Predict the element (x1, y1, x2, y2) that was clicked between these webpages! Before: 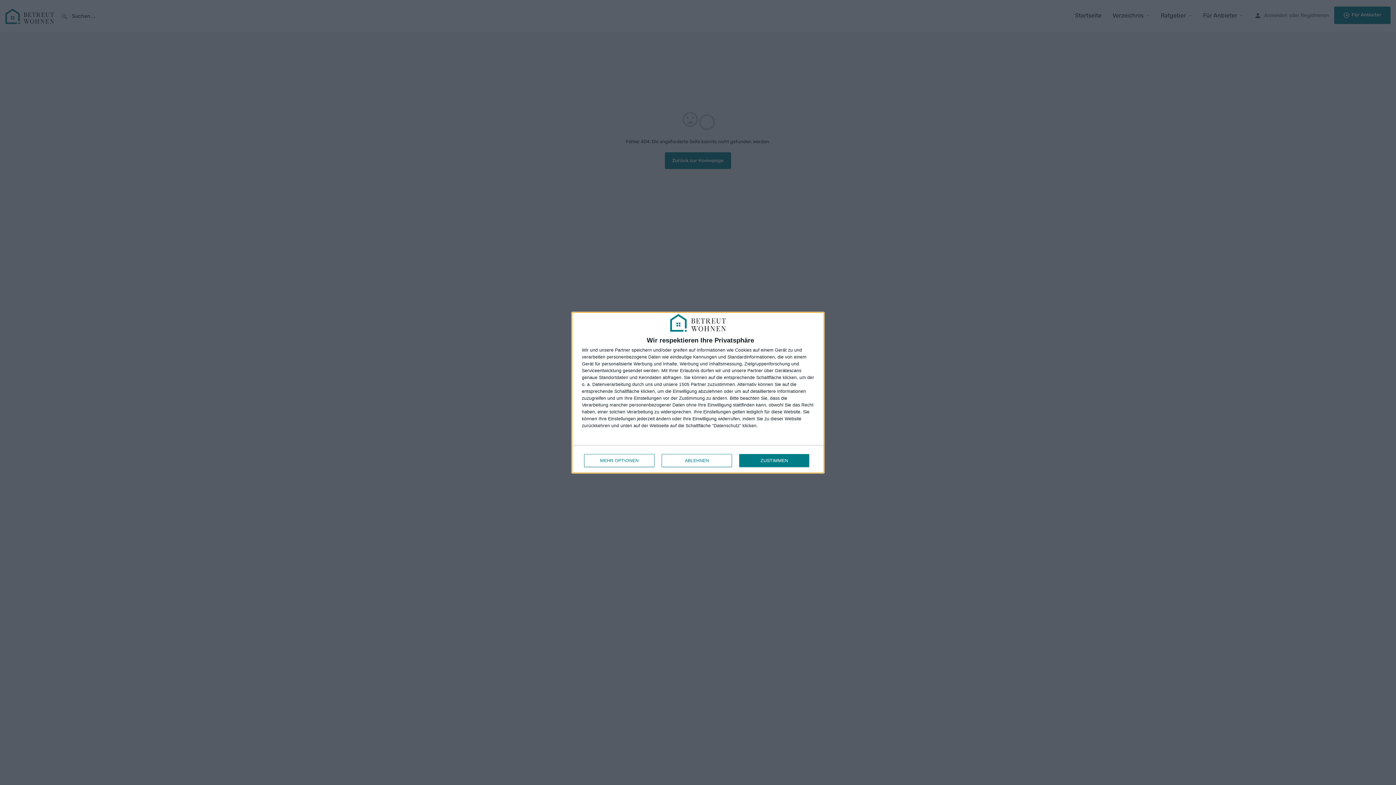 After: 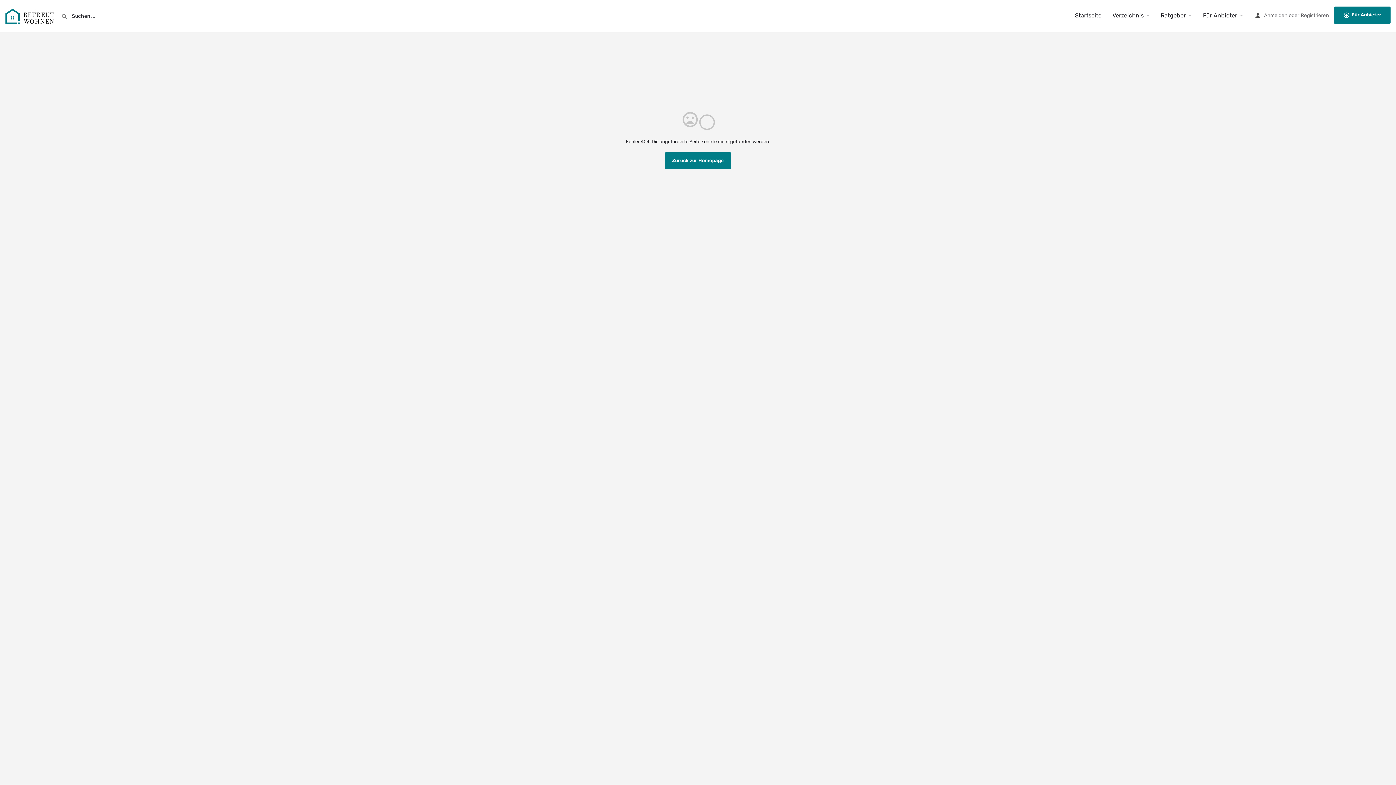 Action: label: ABLEHNEN bbox: (661, 454, 732, 467)